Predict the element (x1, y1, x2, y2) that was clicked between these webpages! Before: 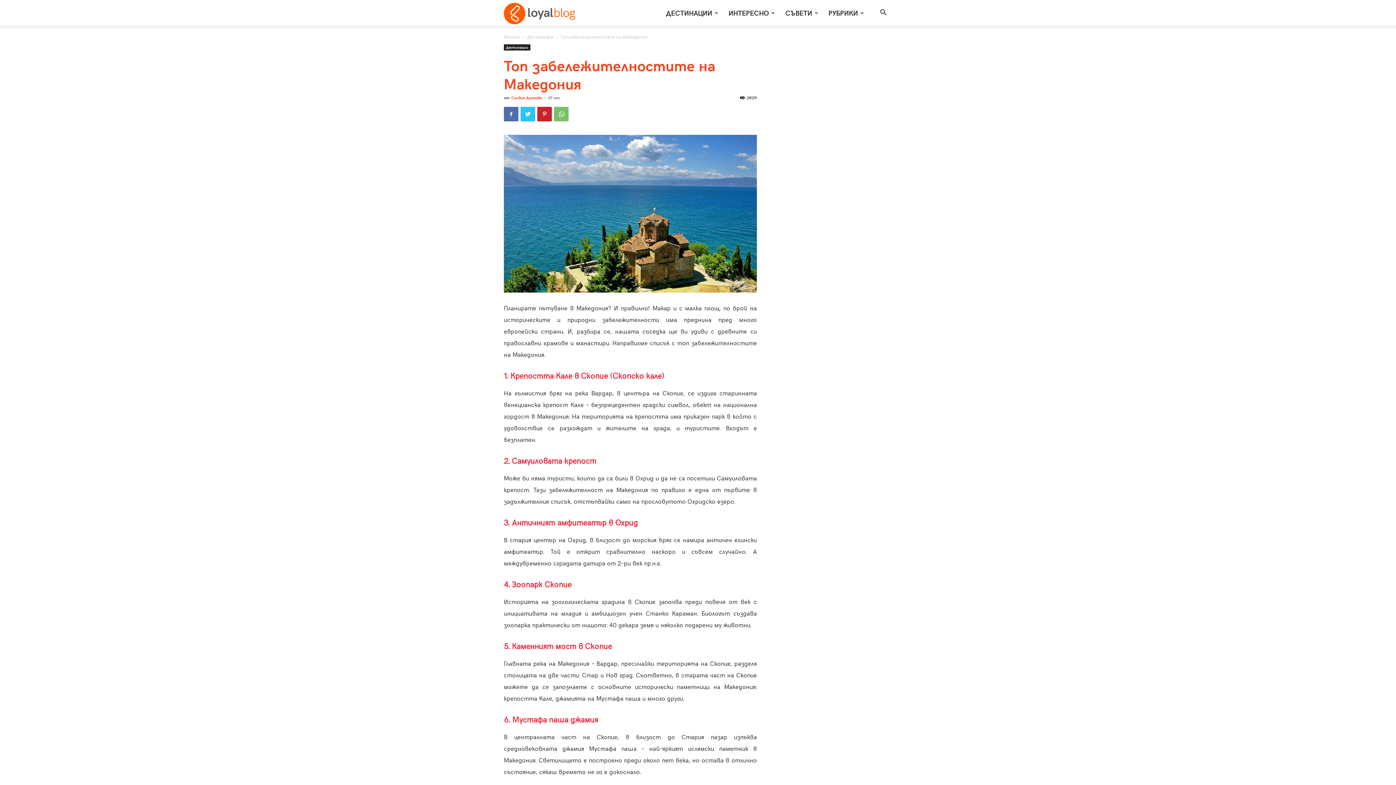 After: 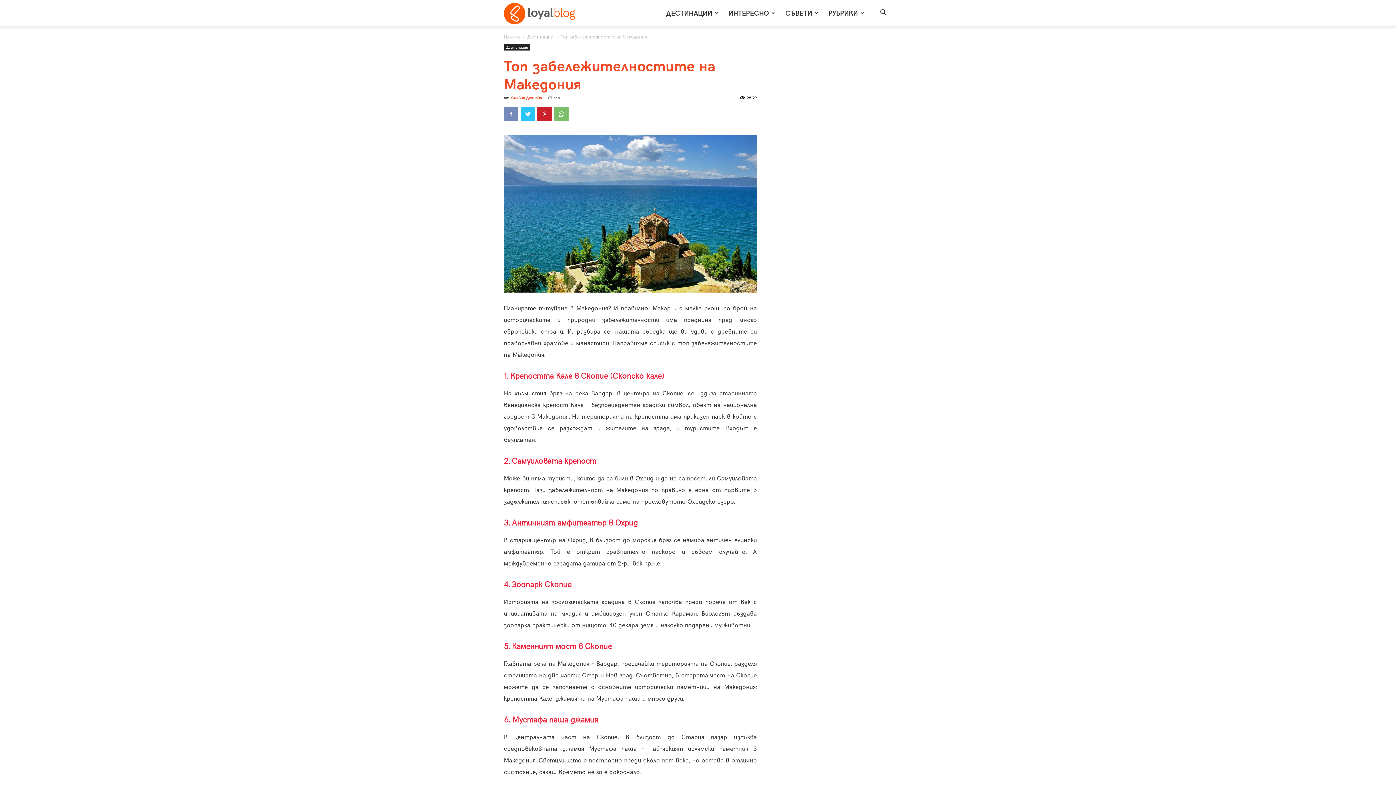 Action: bbox: (504, 106, 518, 121)